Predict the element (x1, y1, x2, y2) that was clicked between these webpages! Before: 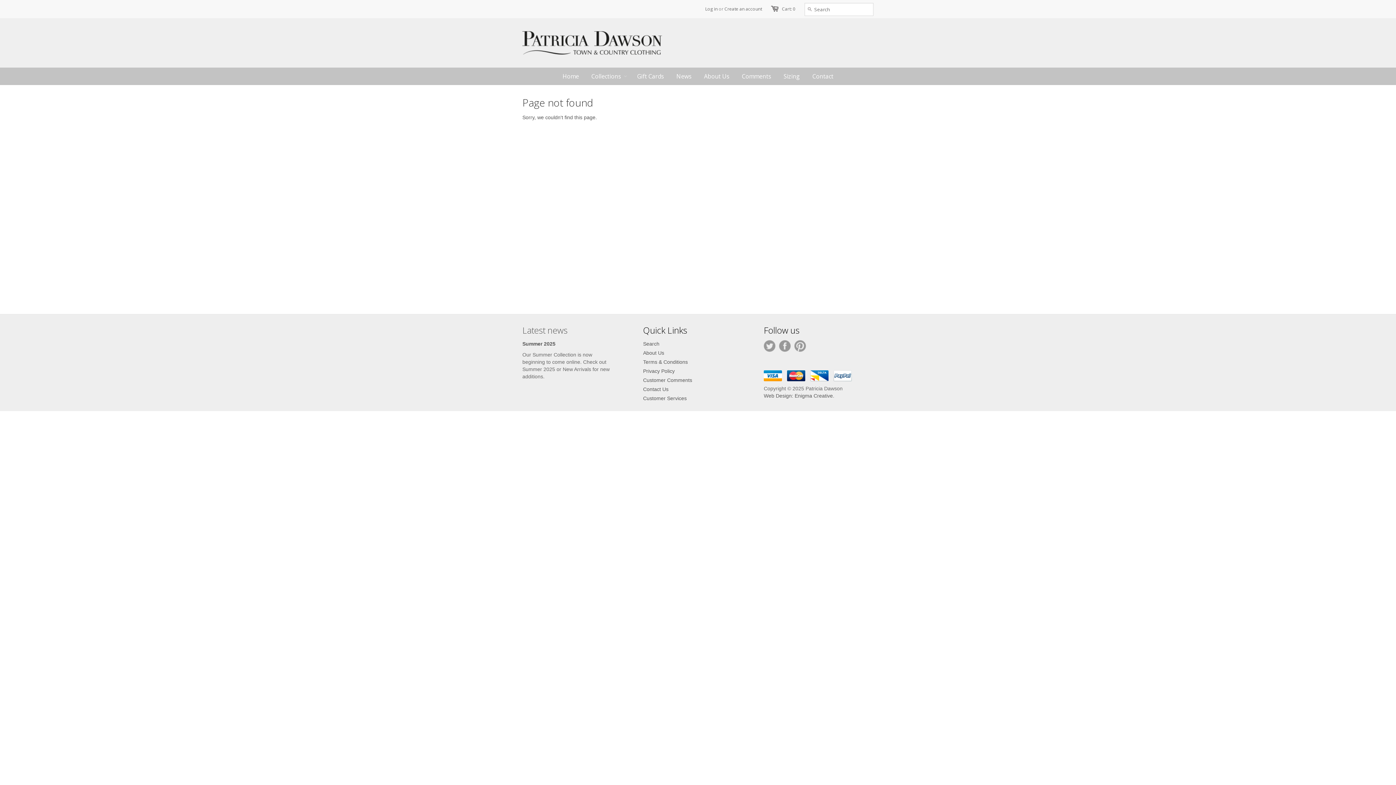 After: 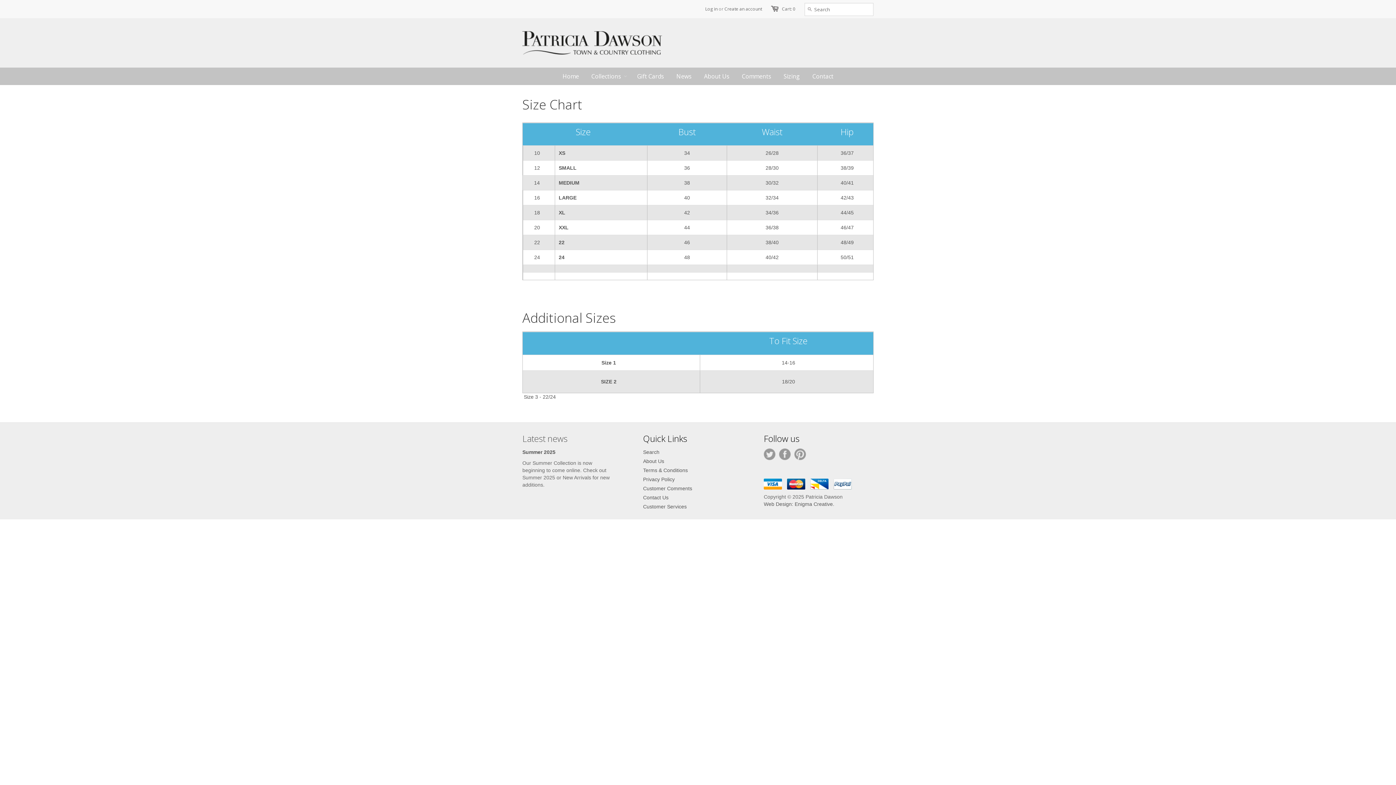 Action: bbox: (778, 67, 805, 85) label: Sizing